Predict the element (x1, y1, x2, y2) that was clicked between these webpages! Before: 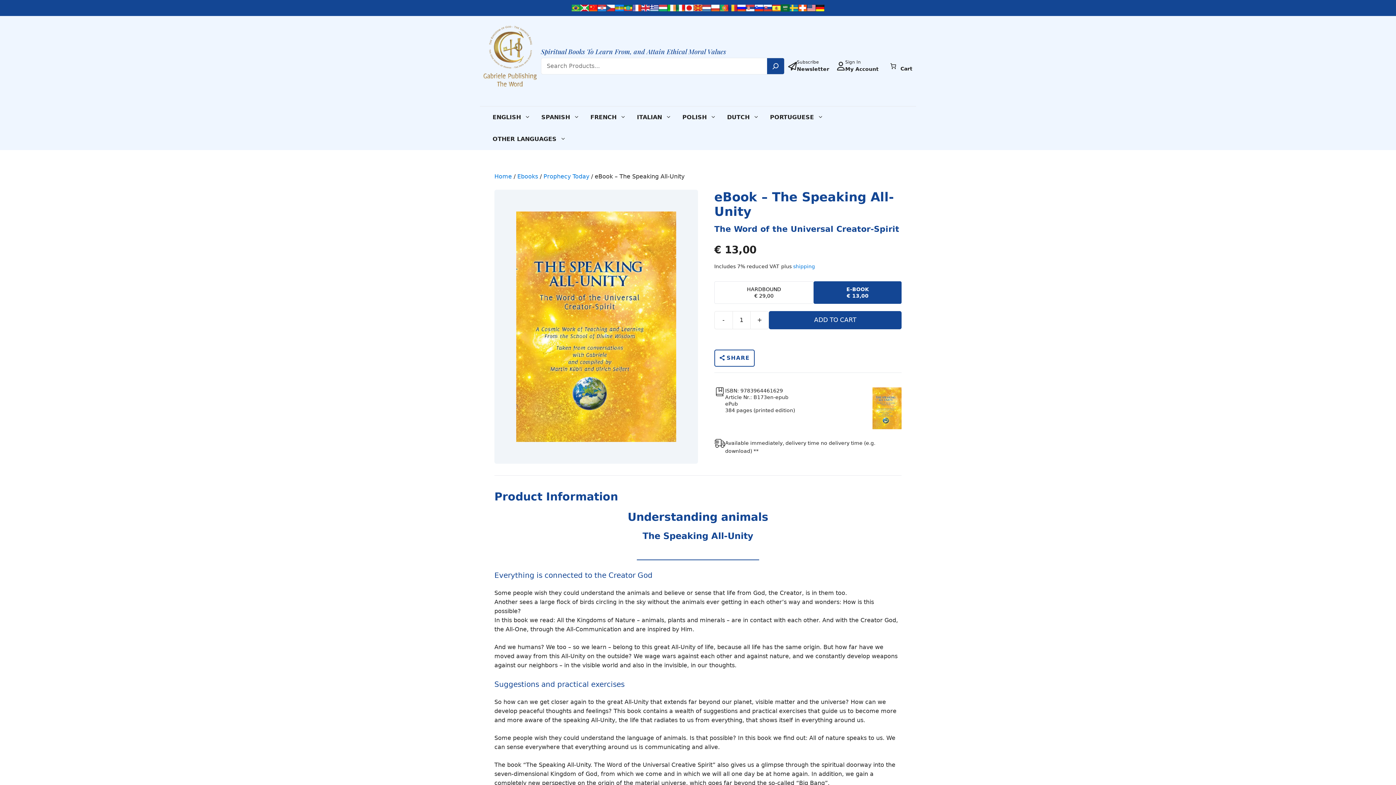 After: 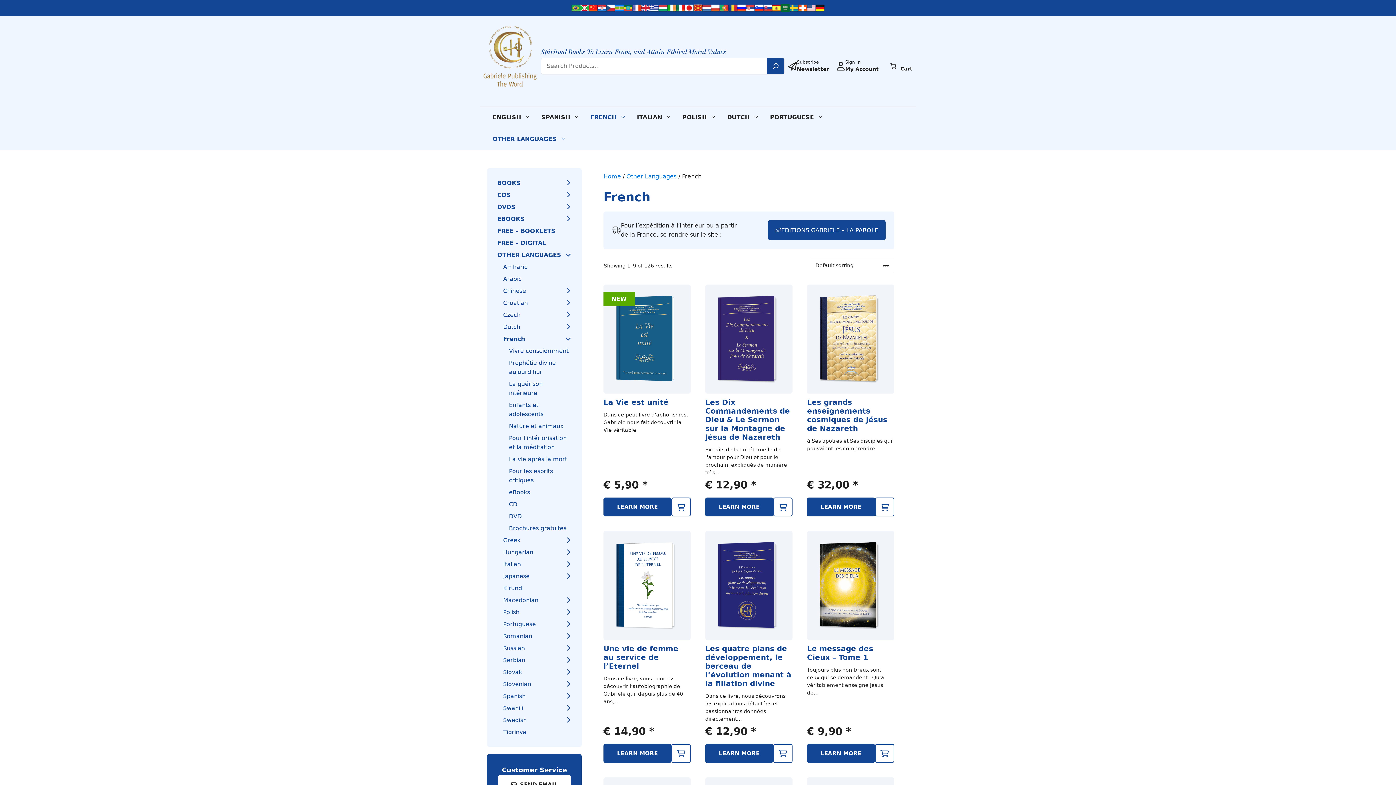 Action: bbox: (632, 3, 641, 12)